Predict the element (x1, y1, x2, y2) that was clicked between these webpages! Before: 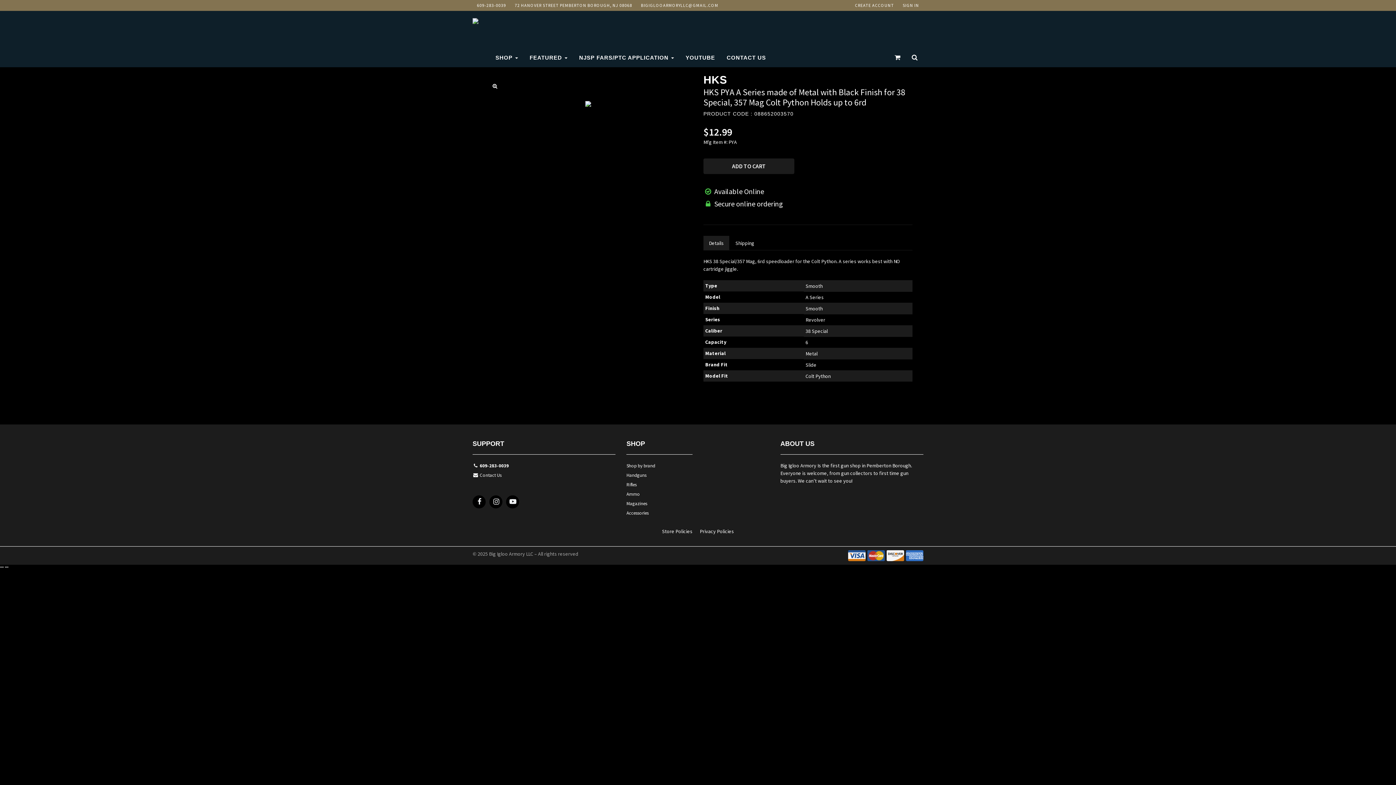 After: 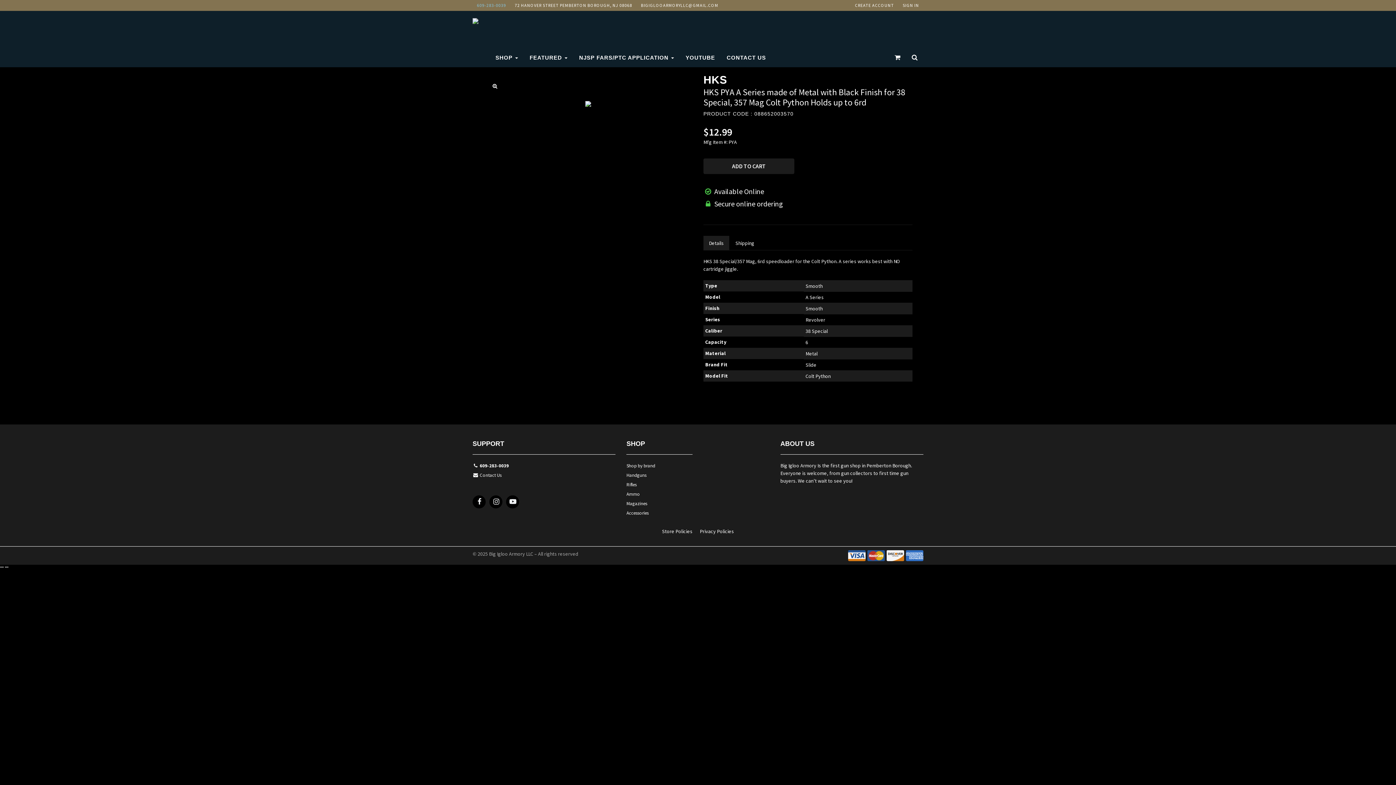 Action: bbox: (472, 0, 510, 10) label: 609-283-0039